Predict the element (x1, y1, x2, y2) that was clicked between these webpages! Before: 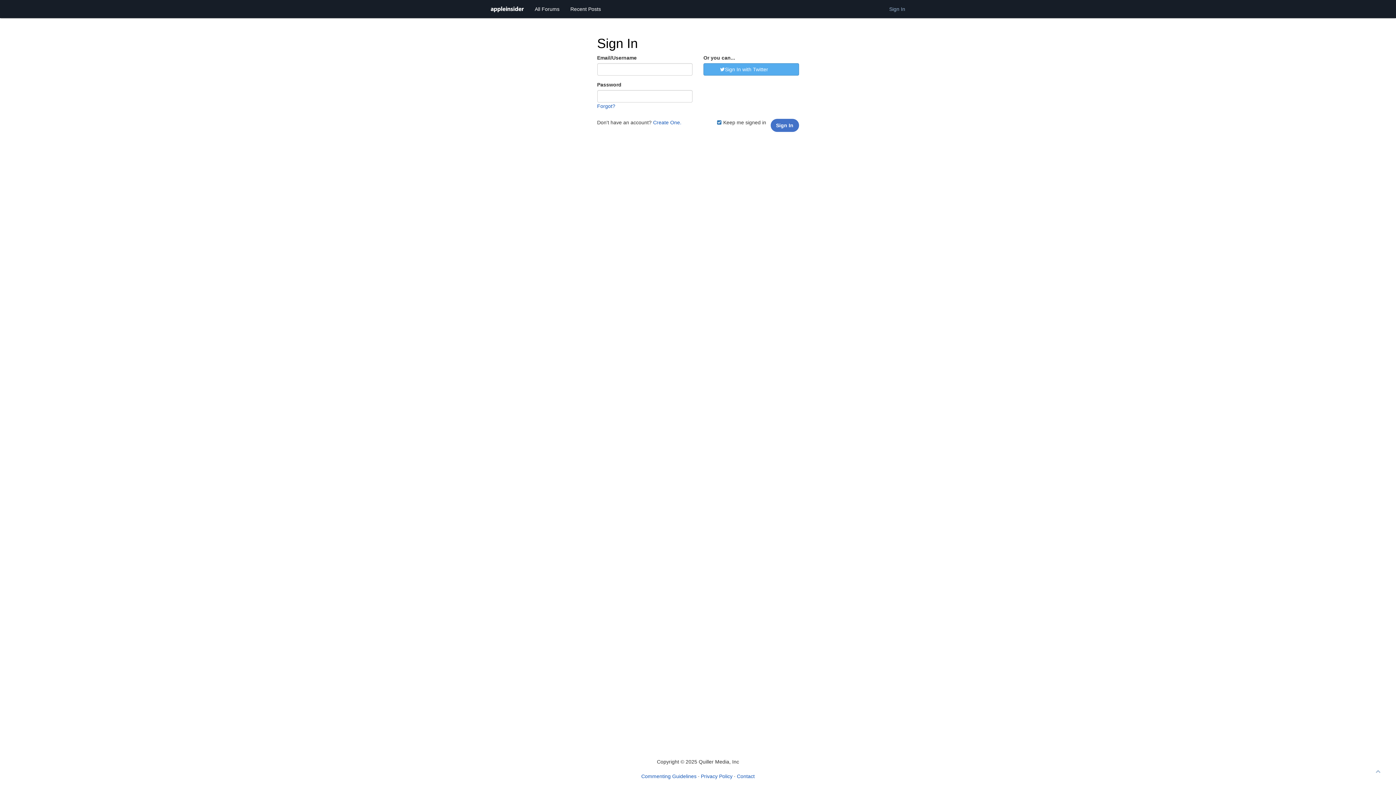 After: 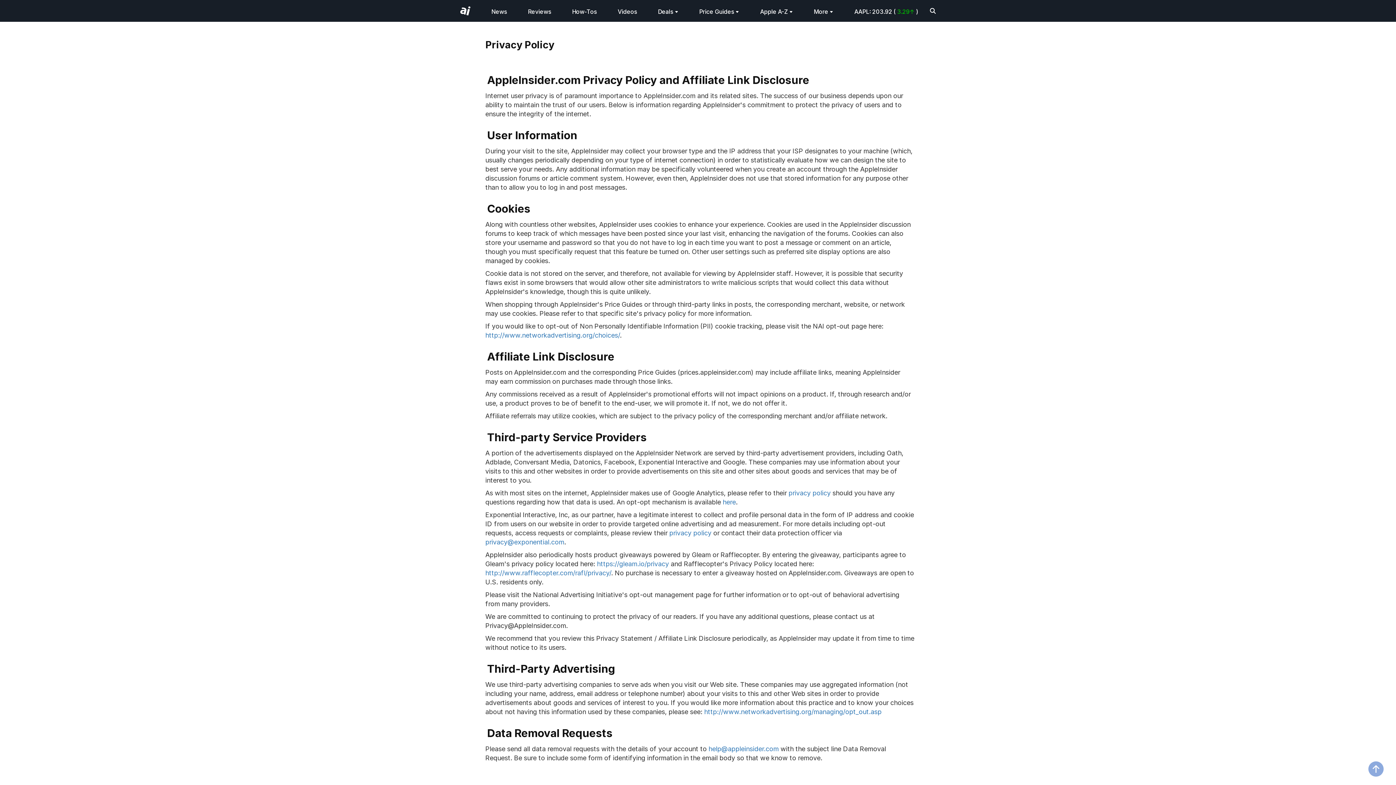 Action: bbox: (701, 773, 732, 779) label: Privacy Policy